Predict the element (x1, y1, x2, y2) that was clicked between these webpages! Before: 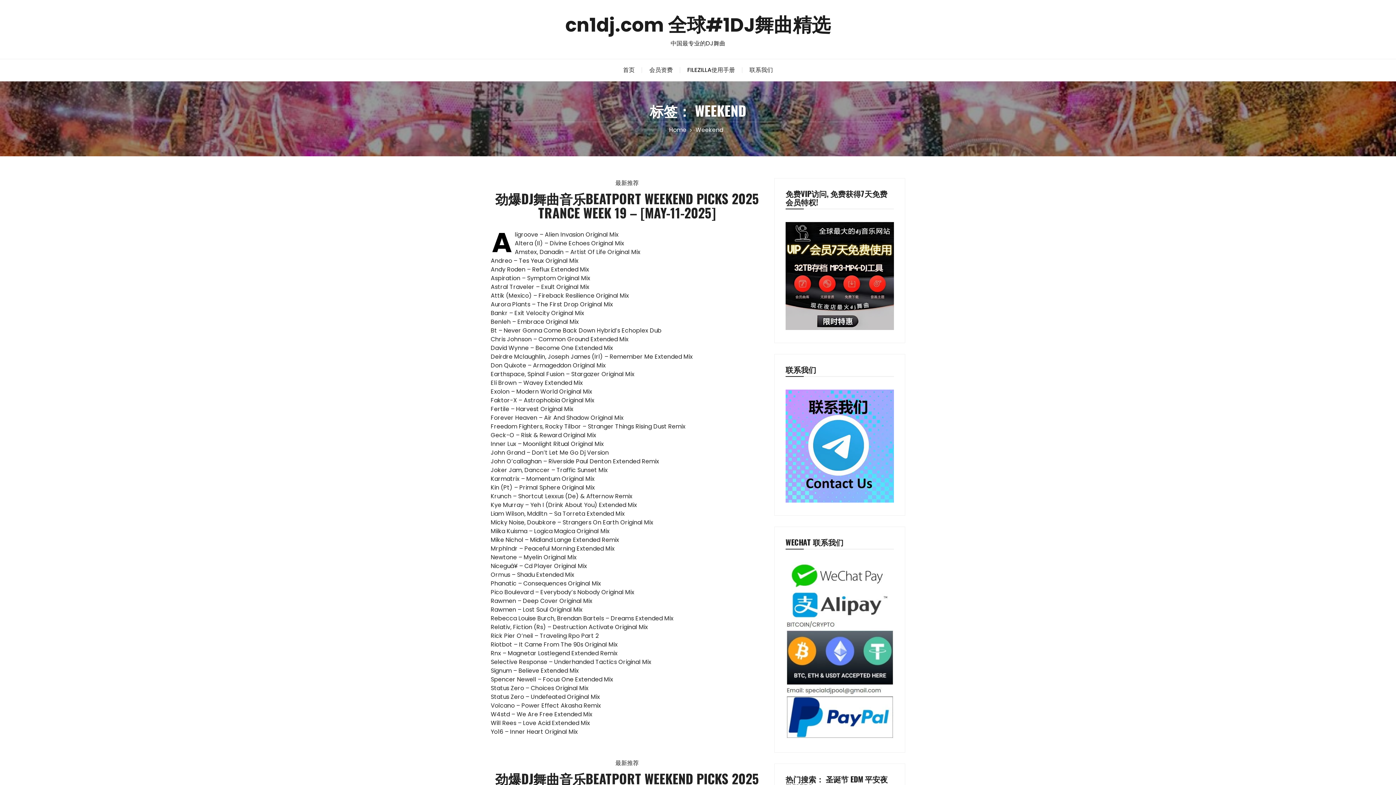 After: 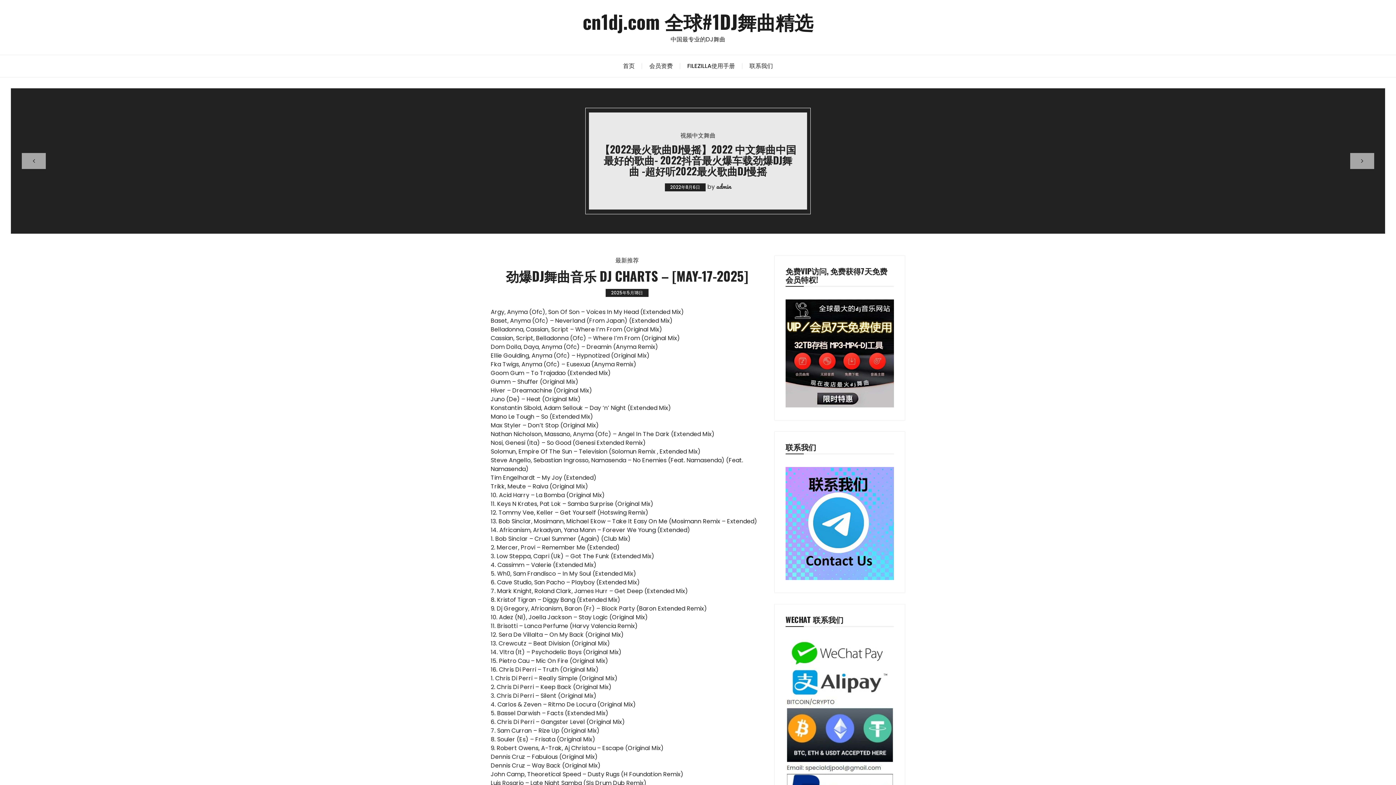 Action: bbox: (565, 11, 830, 38) label: cn1dj.com 全球#1DJ舞曲精选